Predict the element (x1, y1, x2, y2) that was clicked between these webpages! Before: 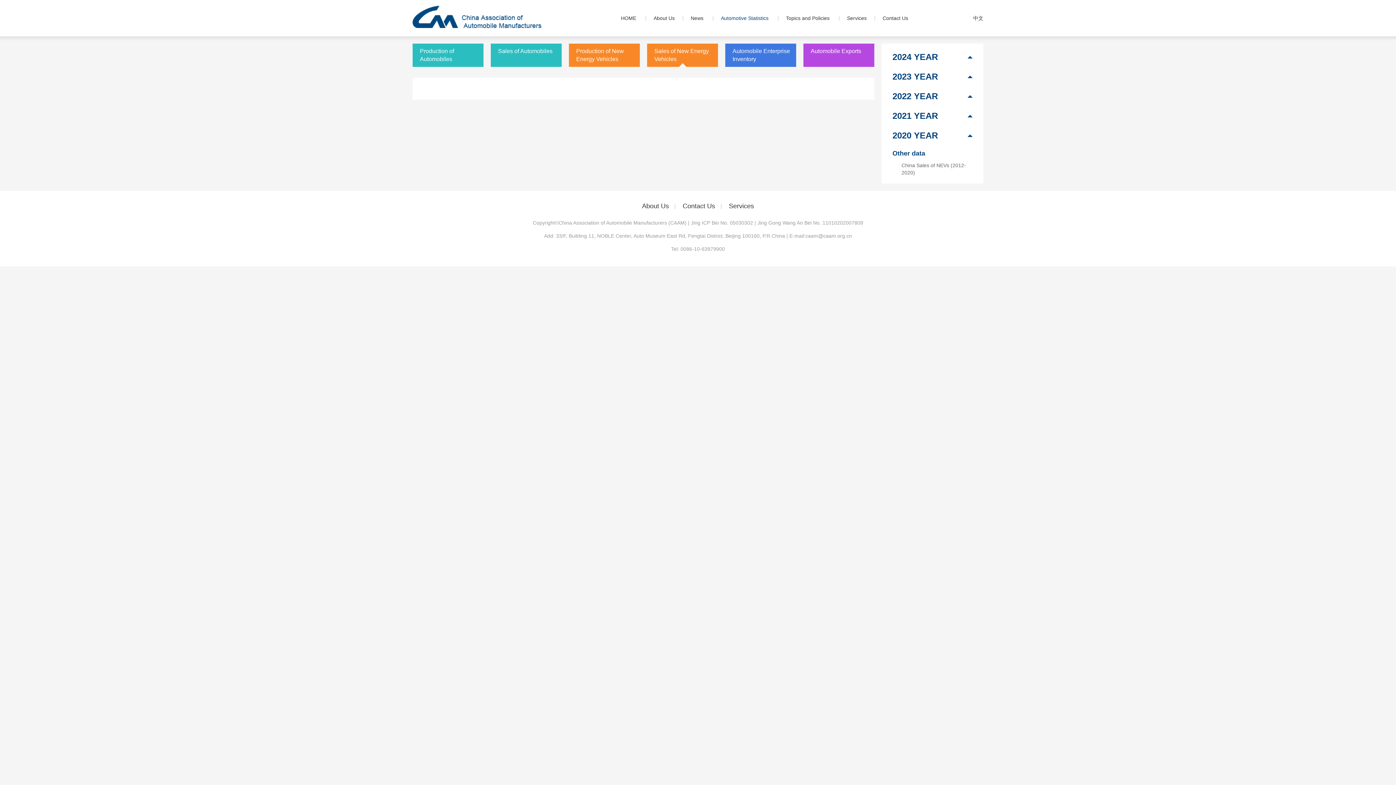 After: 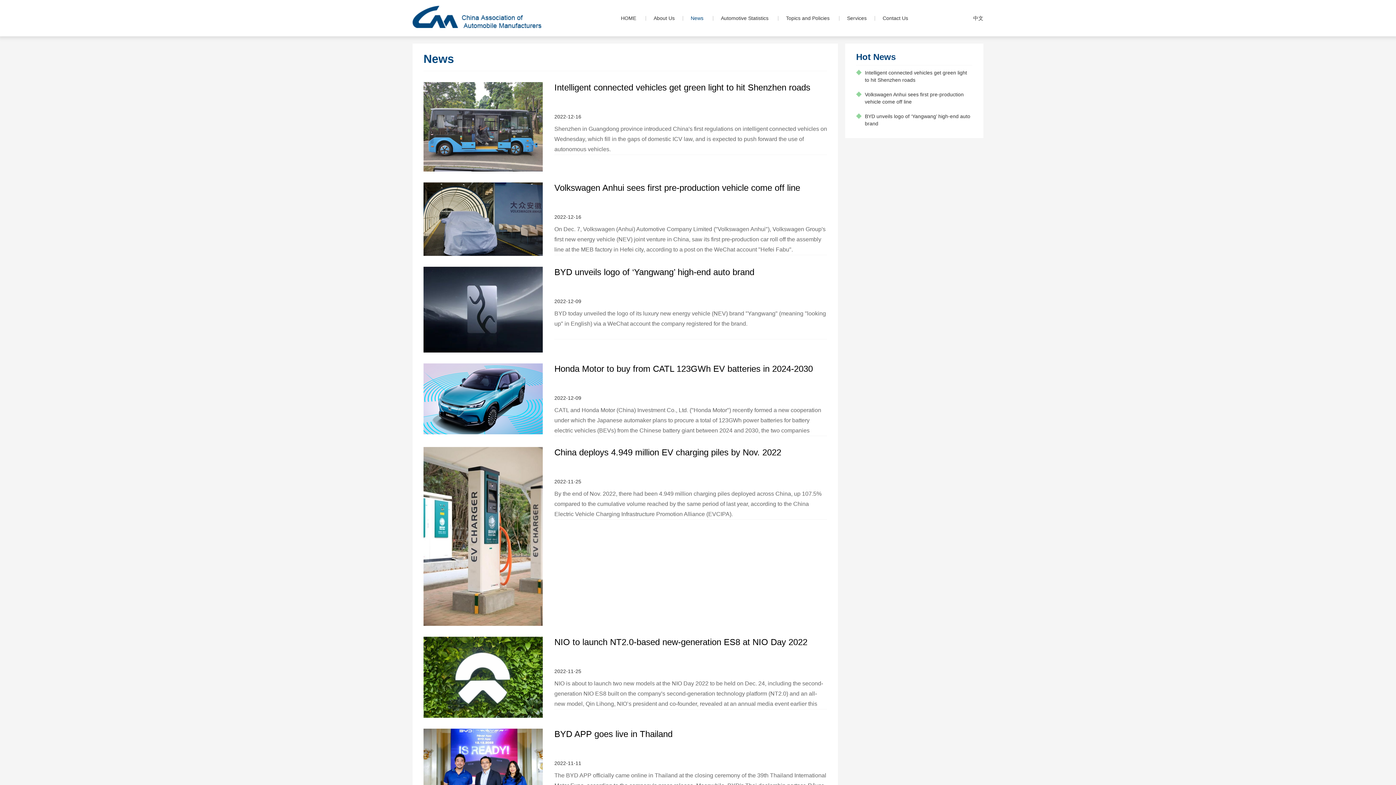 Action: label: News bbox: (690, 12, 703, 23)